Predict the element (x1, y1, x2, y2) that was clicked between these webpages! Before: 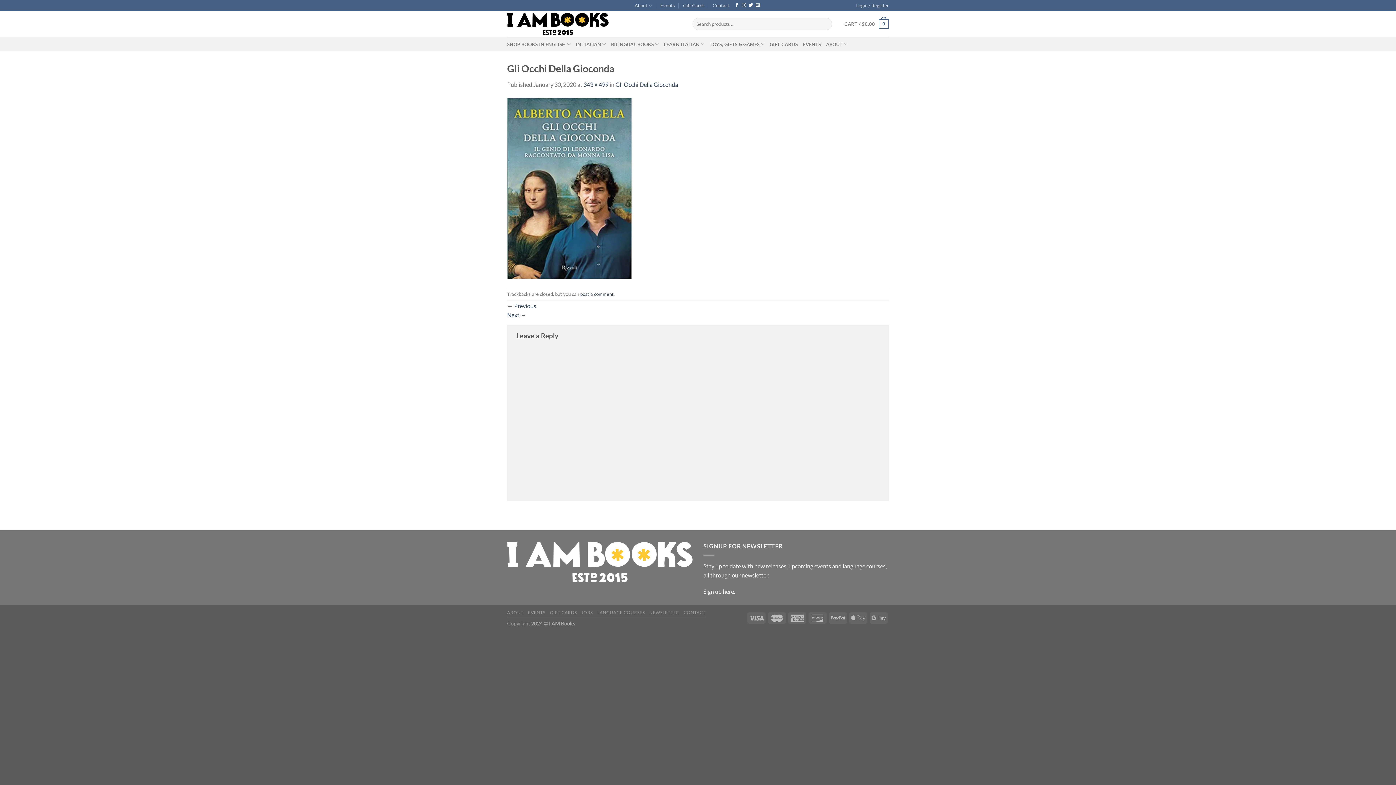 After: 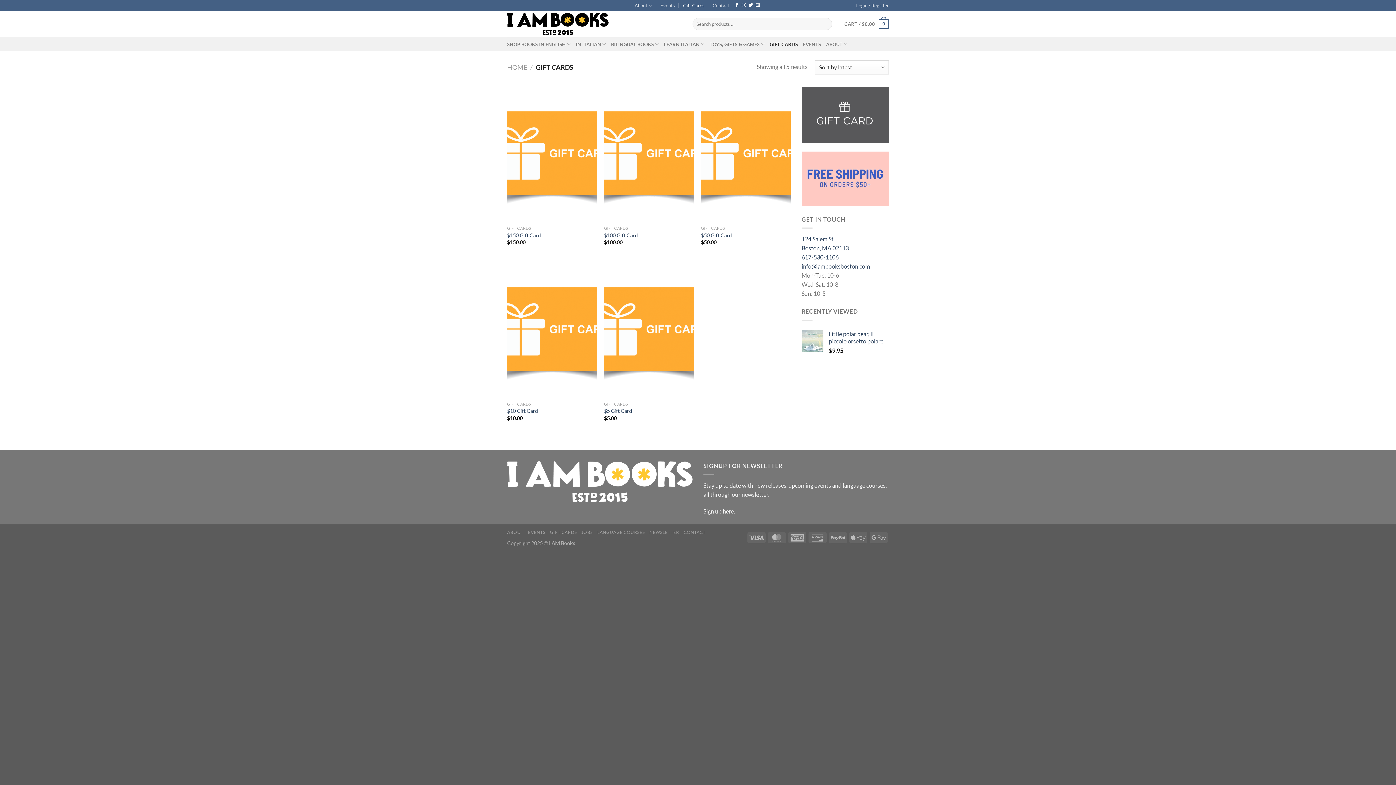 Action: label: GIFT CARDS bbox: (769, 37, 798, 50)